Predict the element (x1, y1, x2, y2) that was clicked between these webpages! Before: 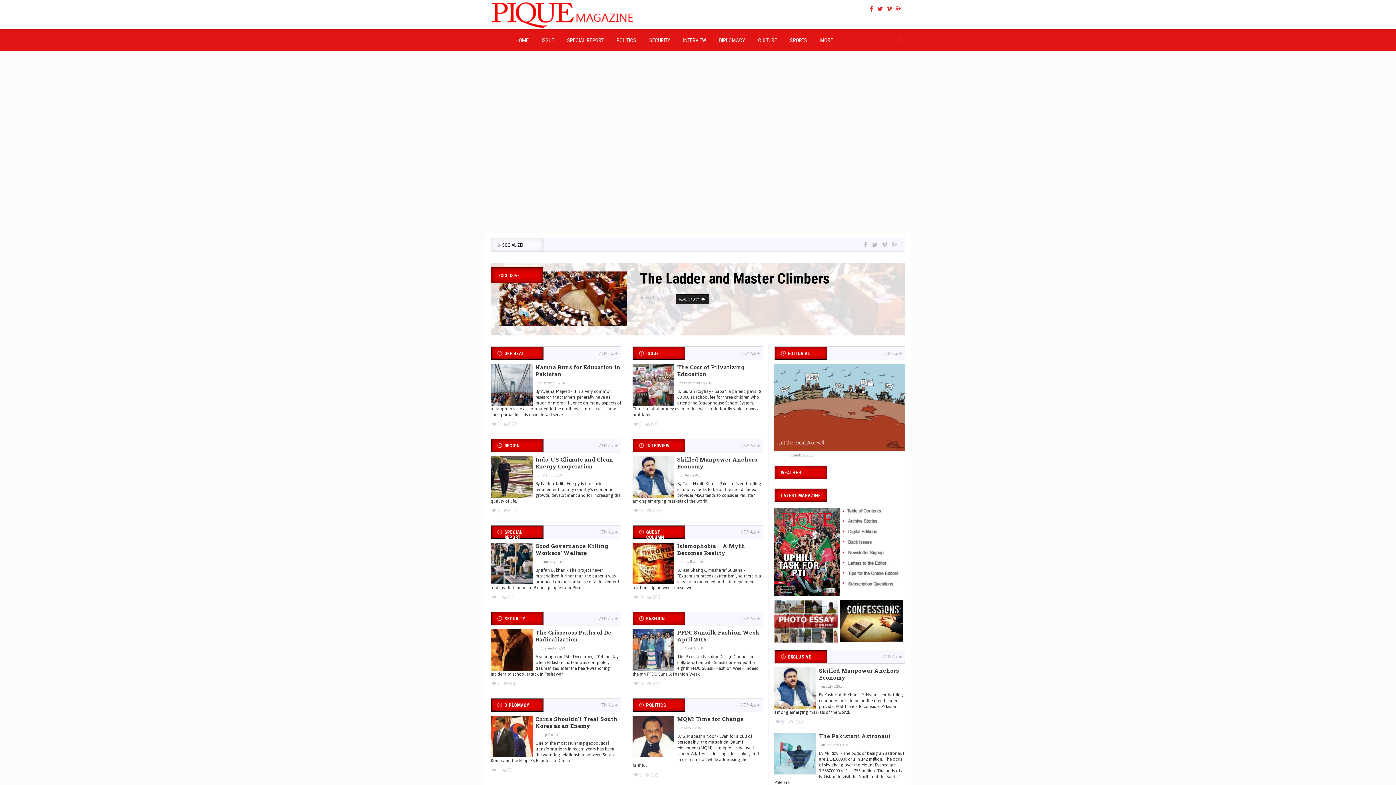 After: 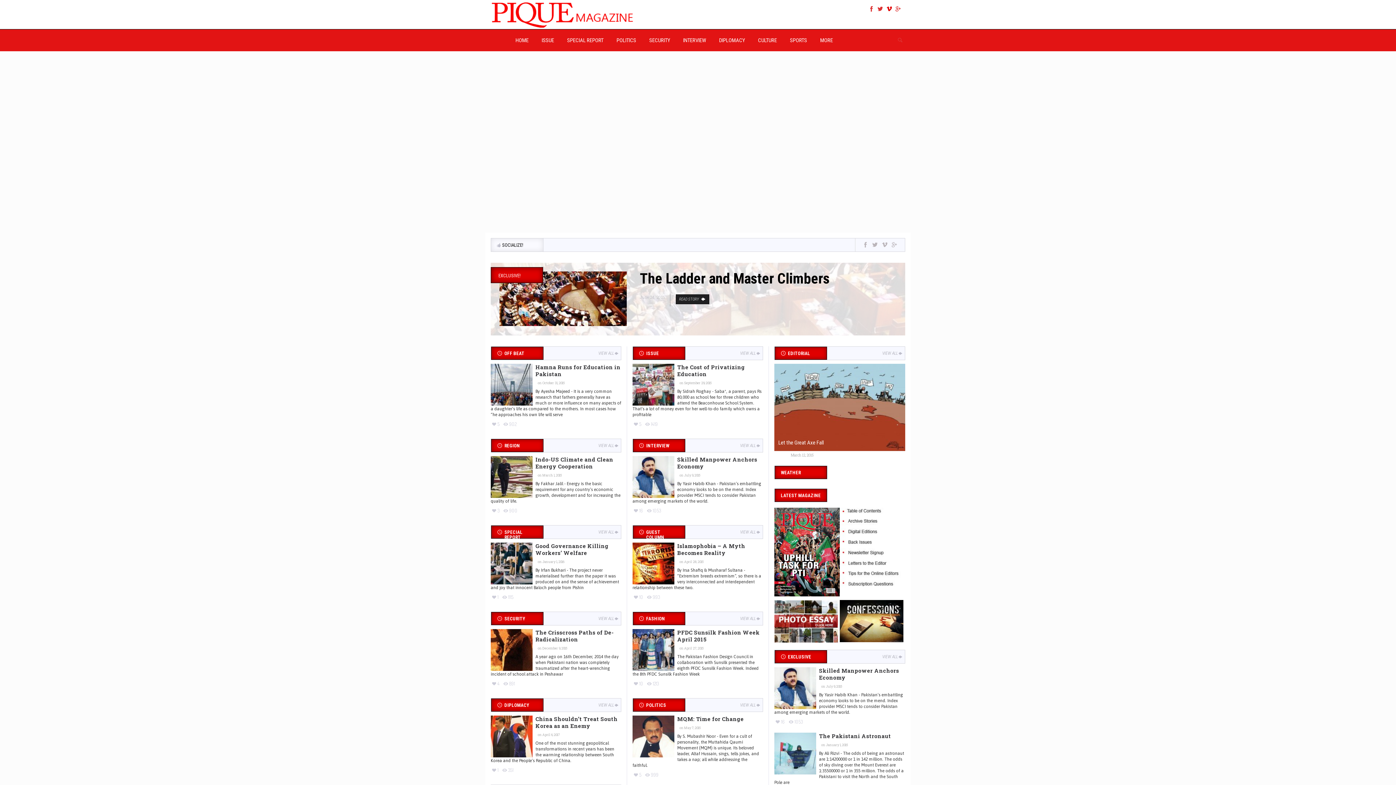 Action: bbox: (885, 4, 893, 13)